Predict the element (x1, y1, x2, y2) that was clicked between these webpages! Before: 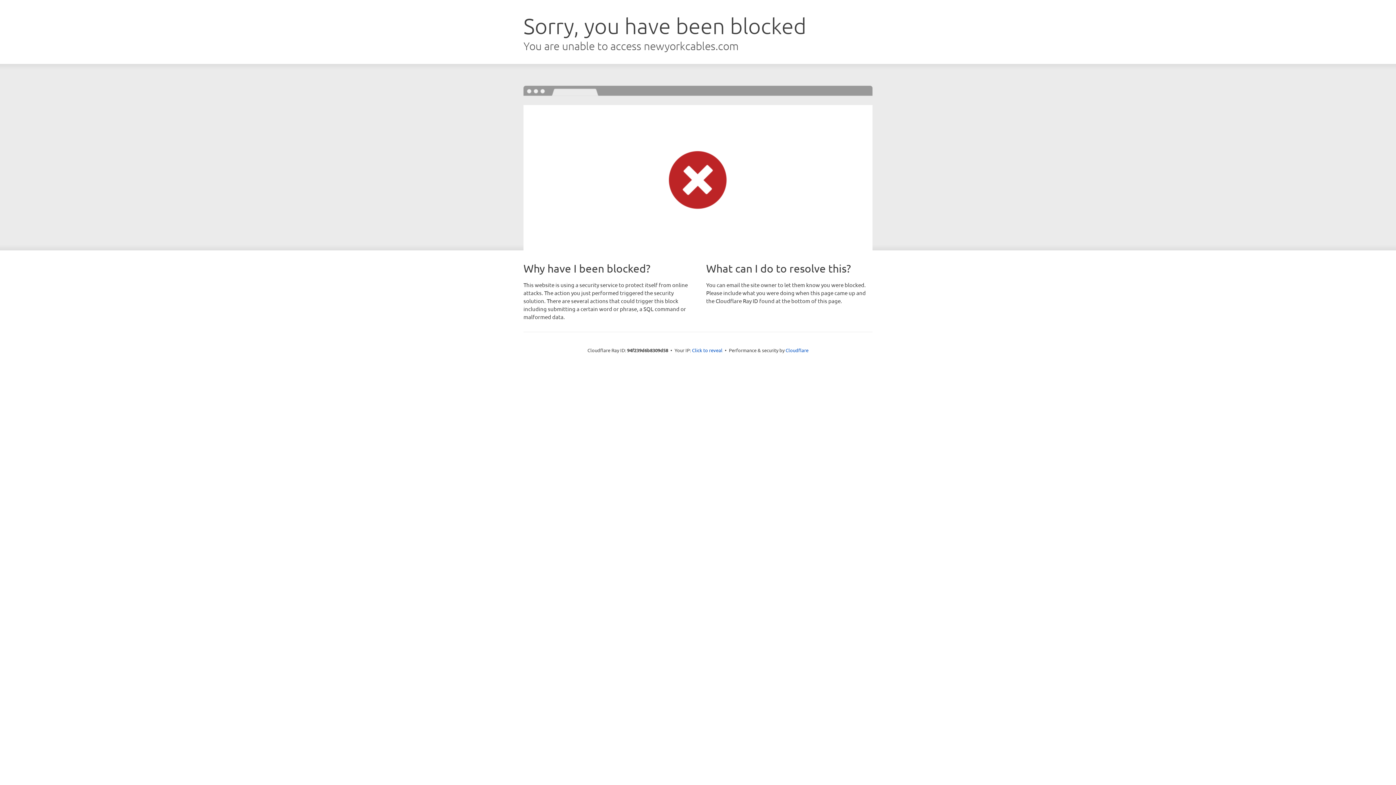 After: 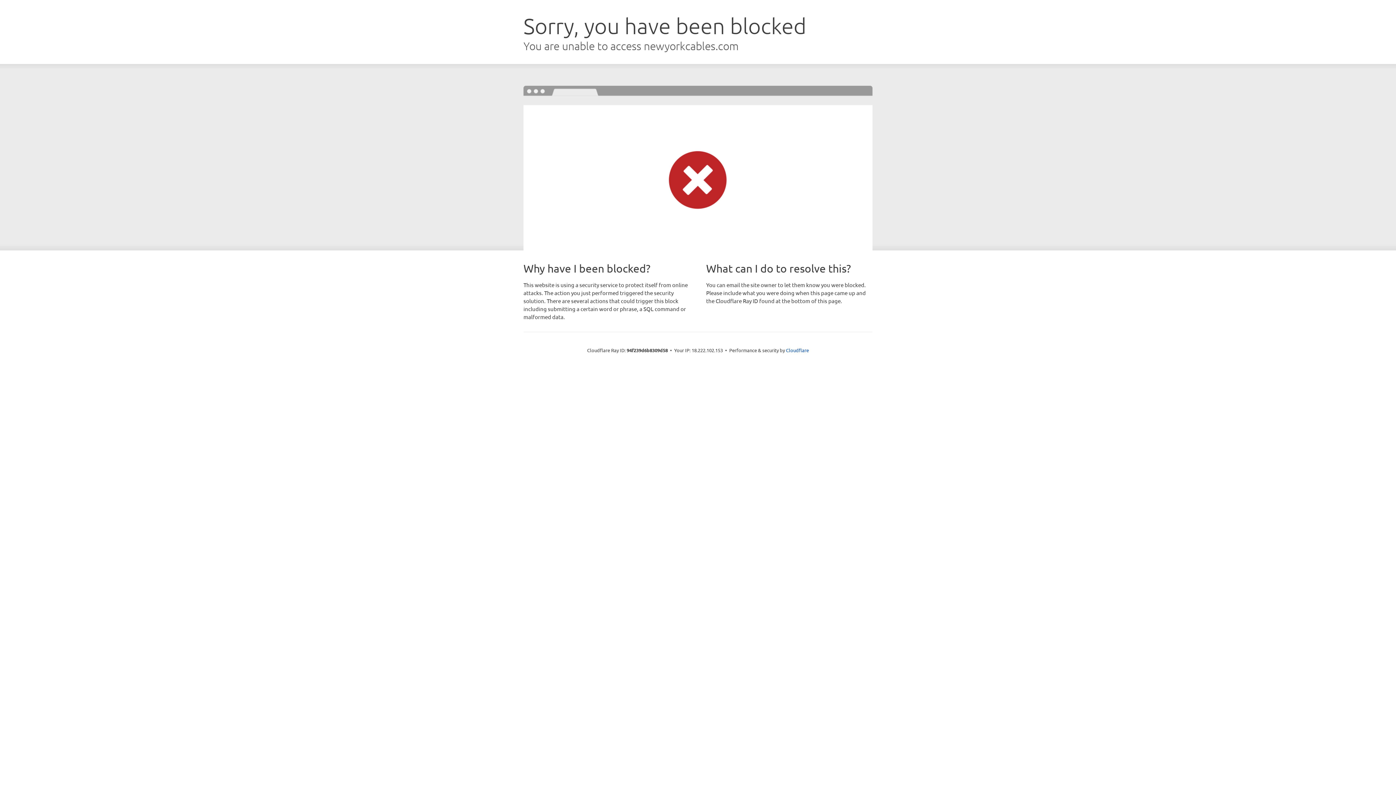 Action: bbox: (692, 346, 722, 353) label: Click to reveal